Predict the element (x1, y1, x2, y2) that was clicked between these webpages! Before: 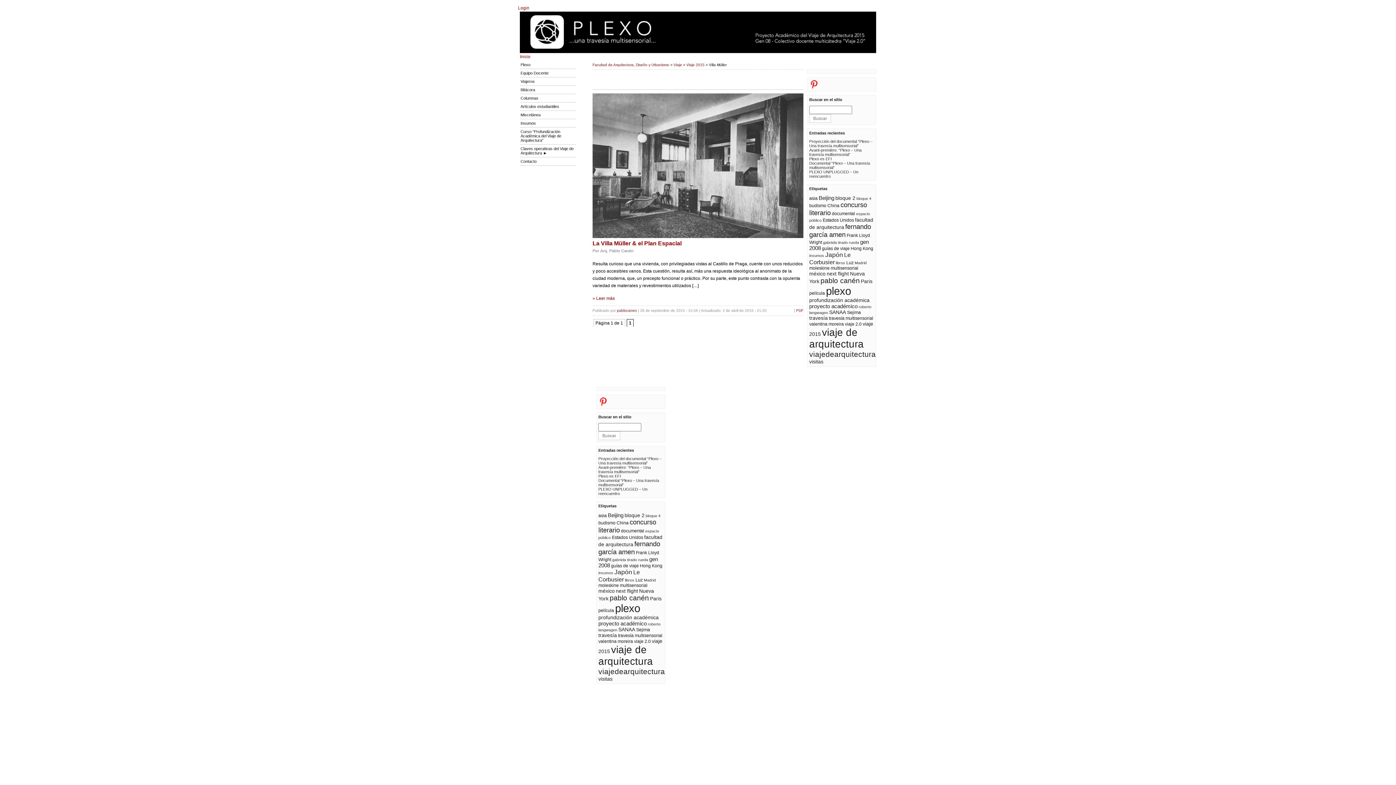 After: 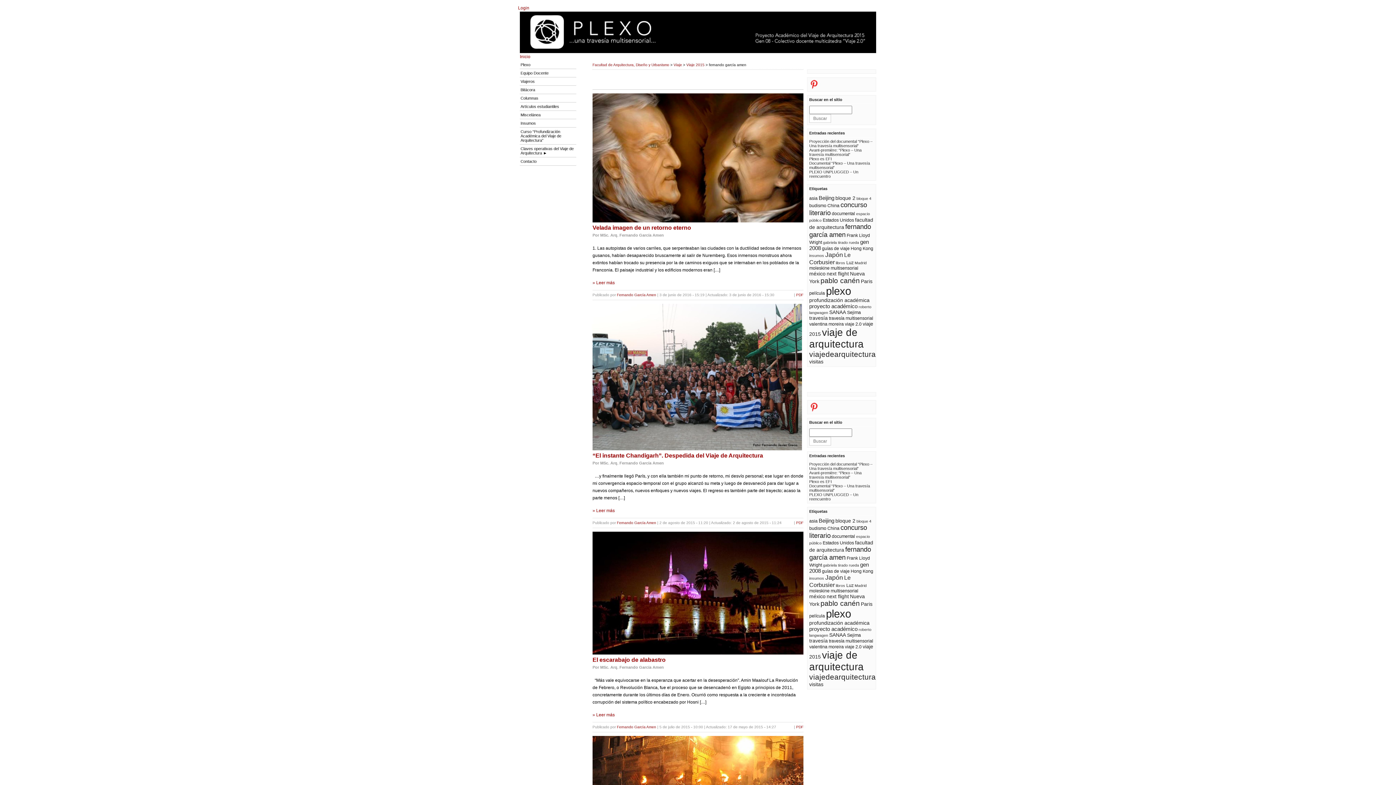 Action: label: fernando garcía amen (9 elementos) bbox: (809, 222, 871, 238)